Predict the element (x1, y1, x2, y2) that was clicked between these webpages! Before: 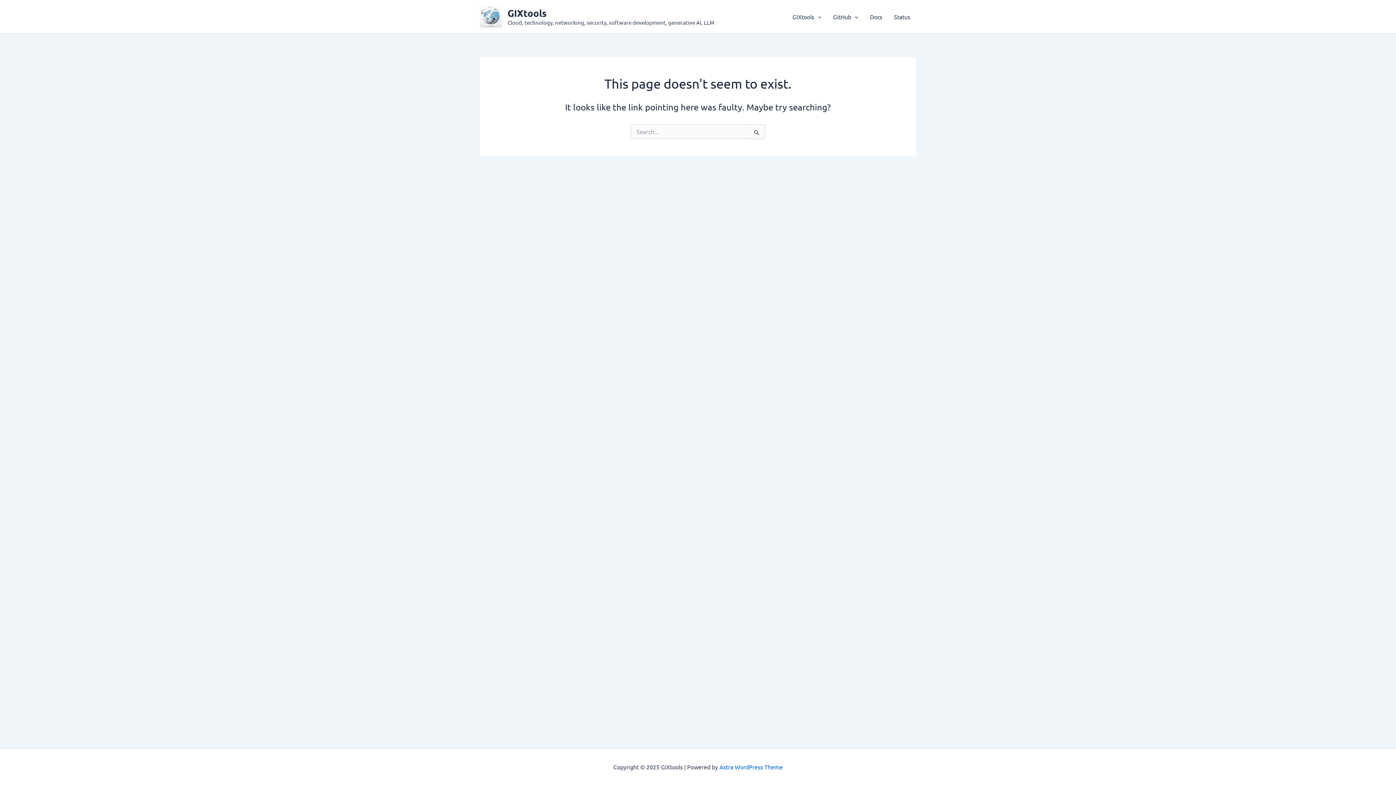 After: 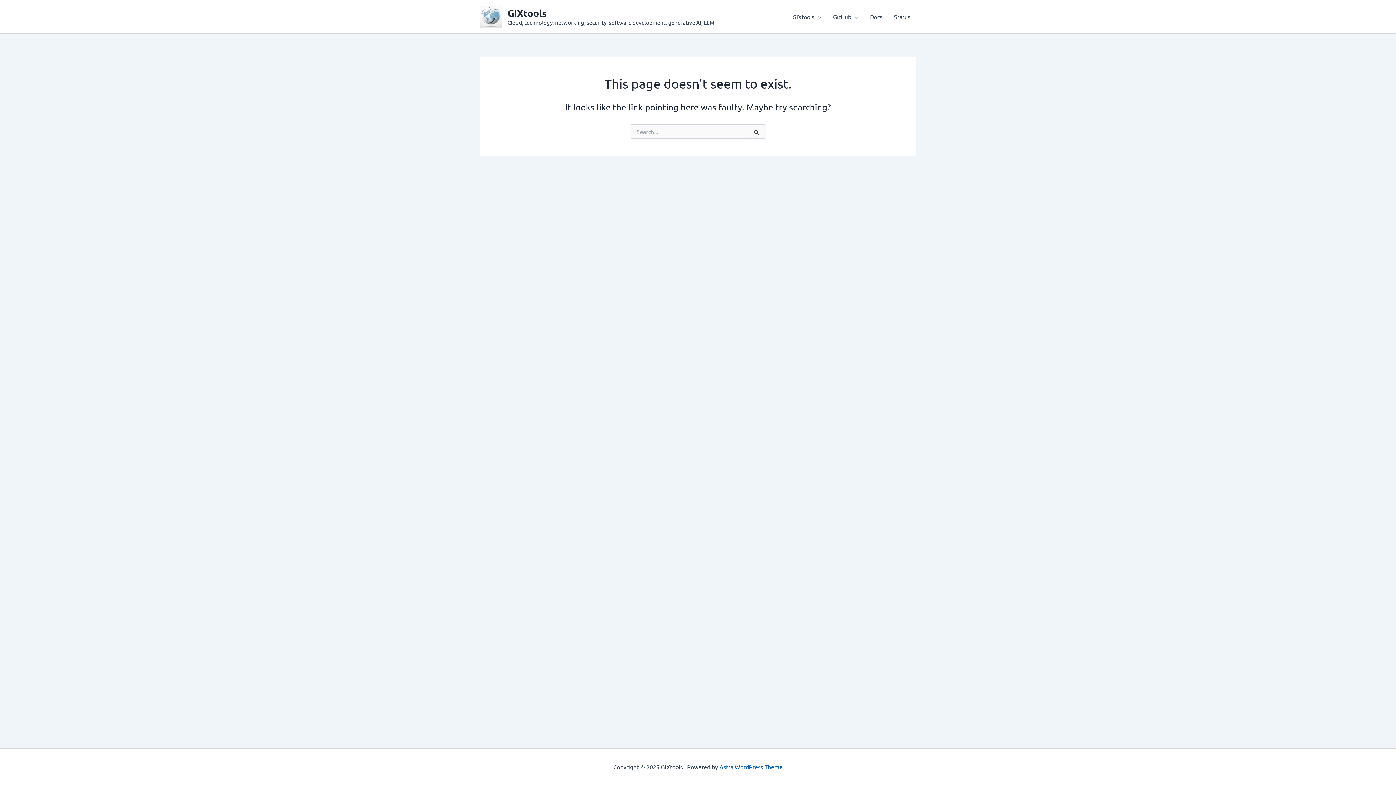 Action: label: Astra WordPress Theme bbox: (719, 763, 782, 770)